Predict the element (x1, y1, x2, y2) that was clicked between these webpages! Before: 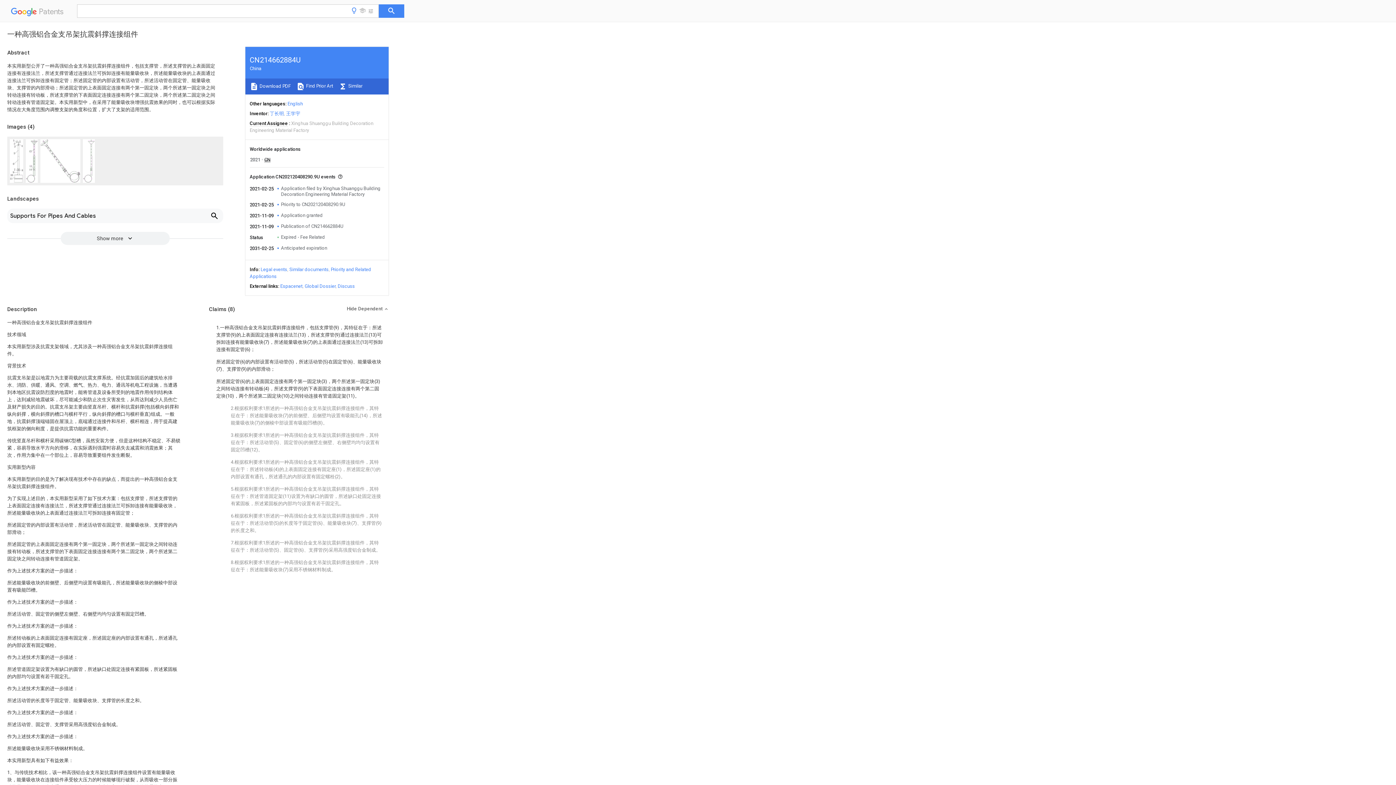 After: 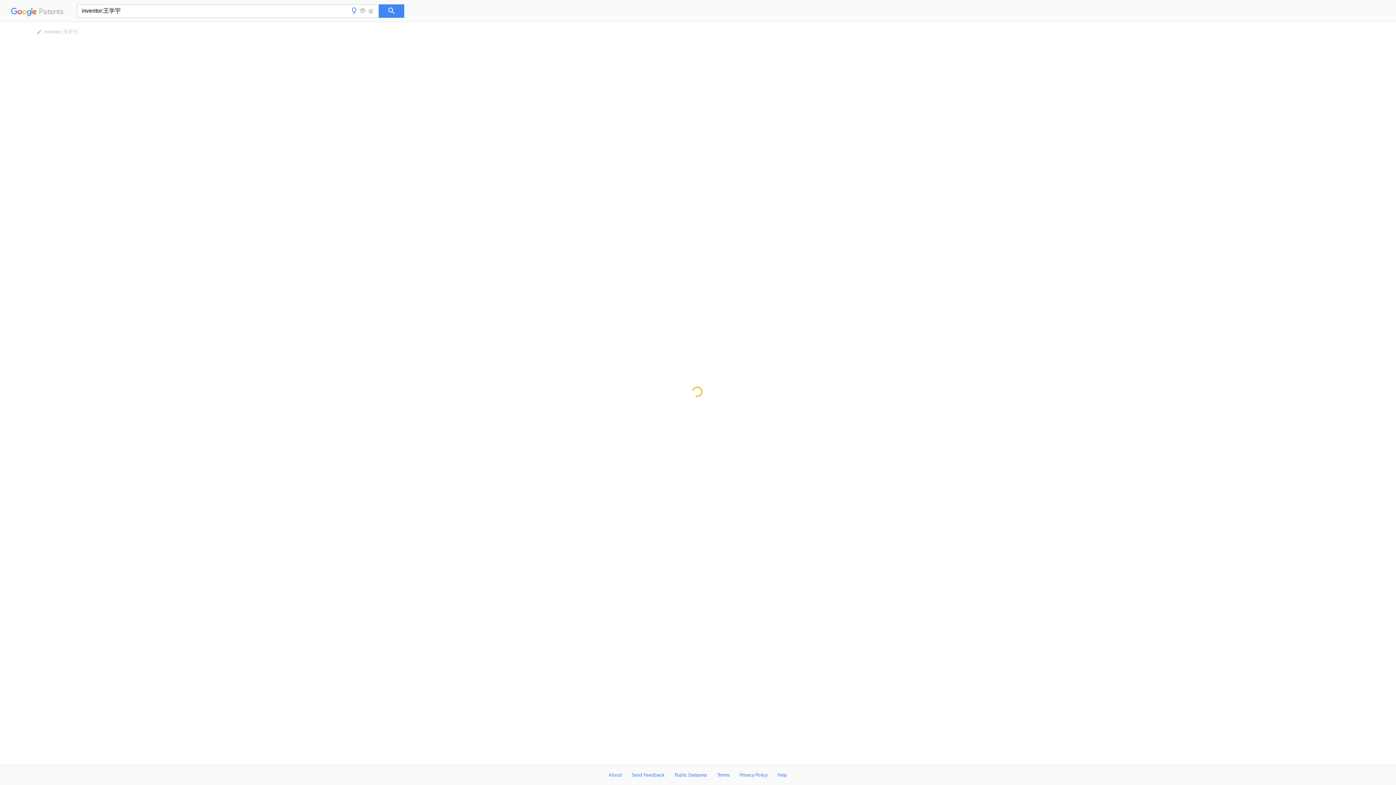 Action: label: 王学宇 bbox: (286, 110, 300, 116)